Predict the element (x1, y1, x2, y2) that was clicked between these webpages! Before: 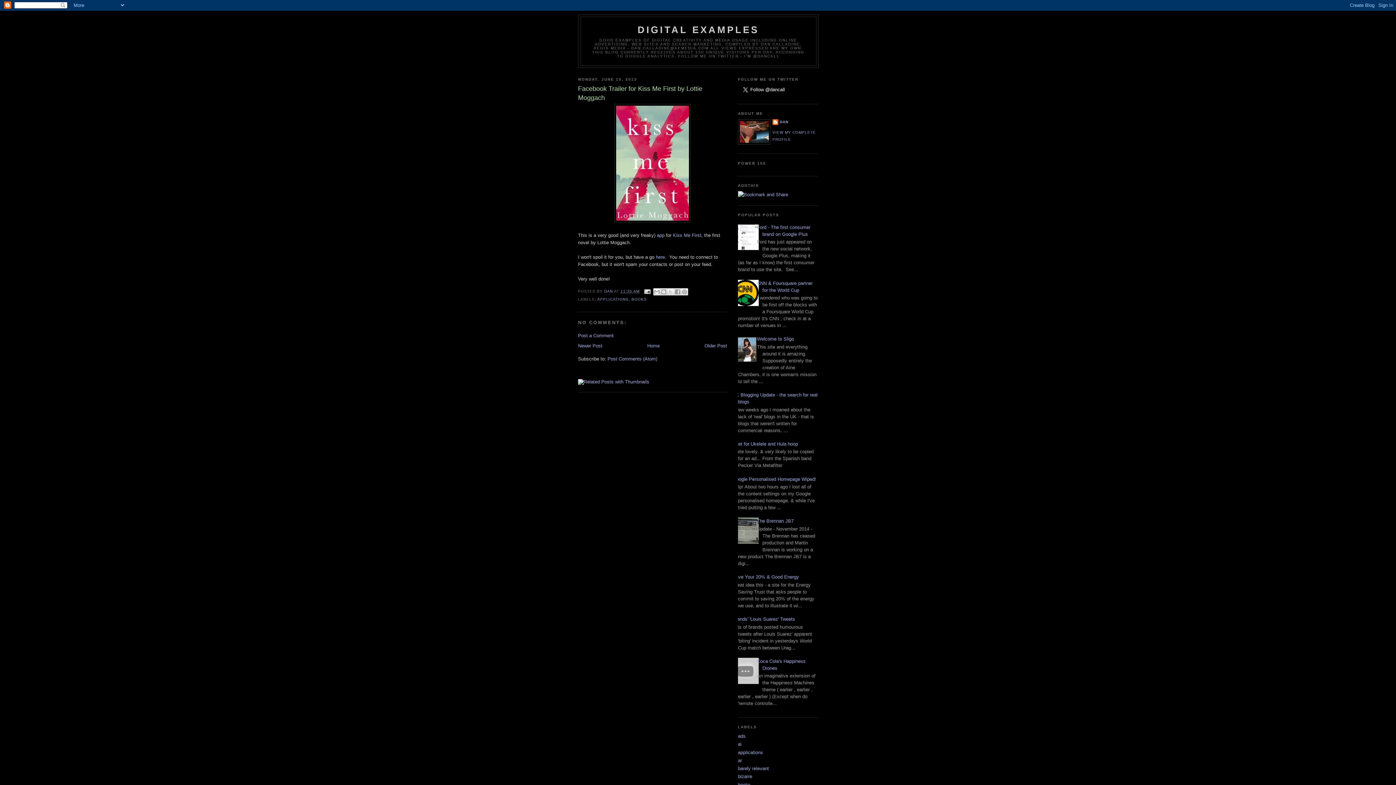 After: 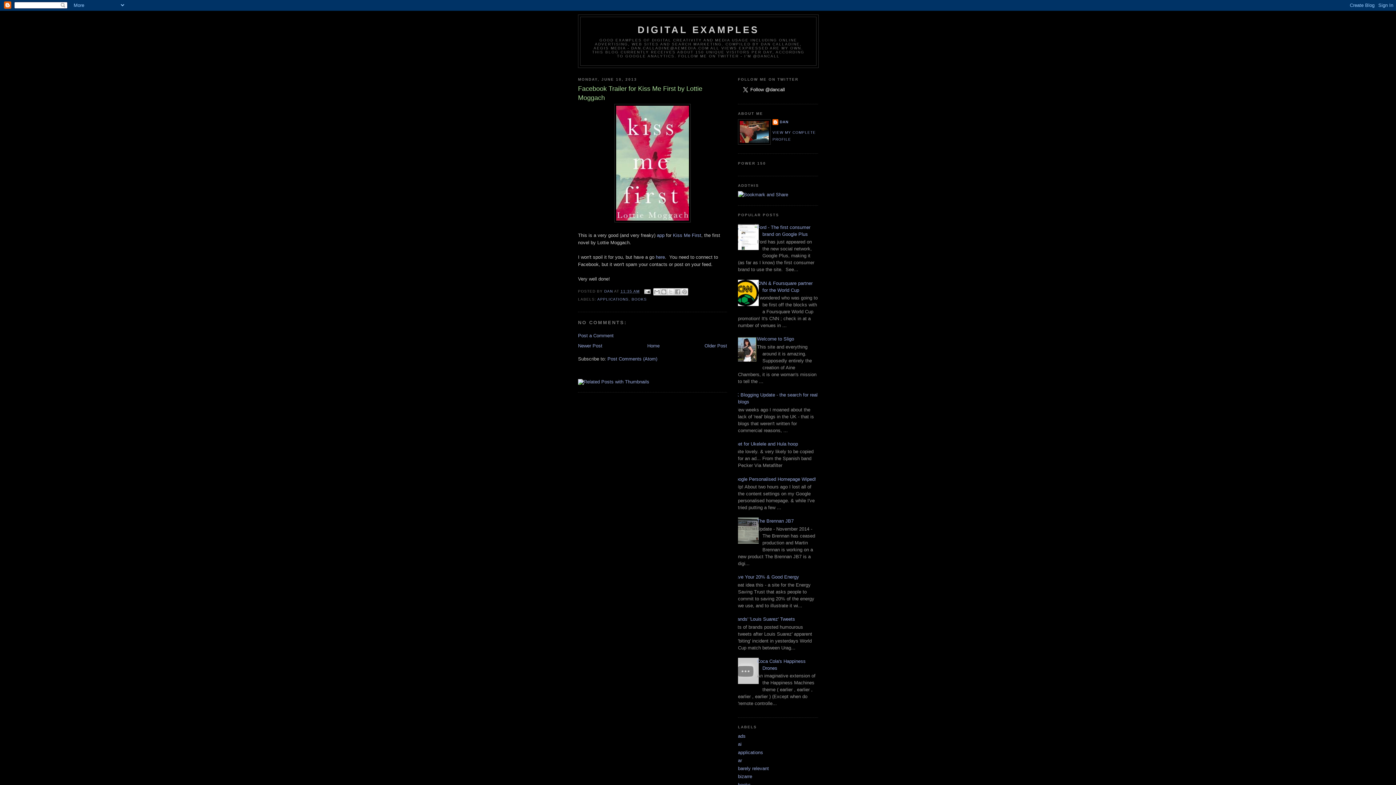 Action: bbox: (732, 679, 760, 685)